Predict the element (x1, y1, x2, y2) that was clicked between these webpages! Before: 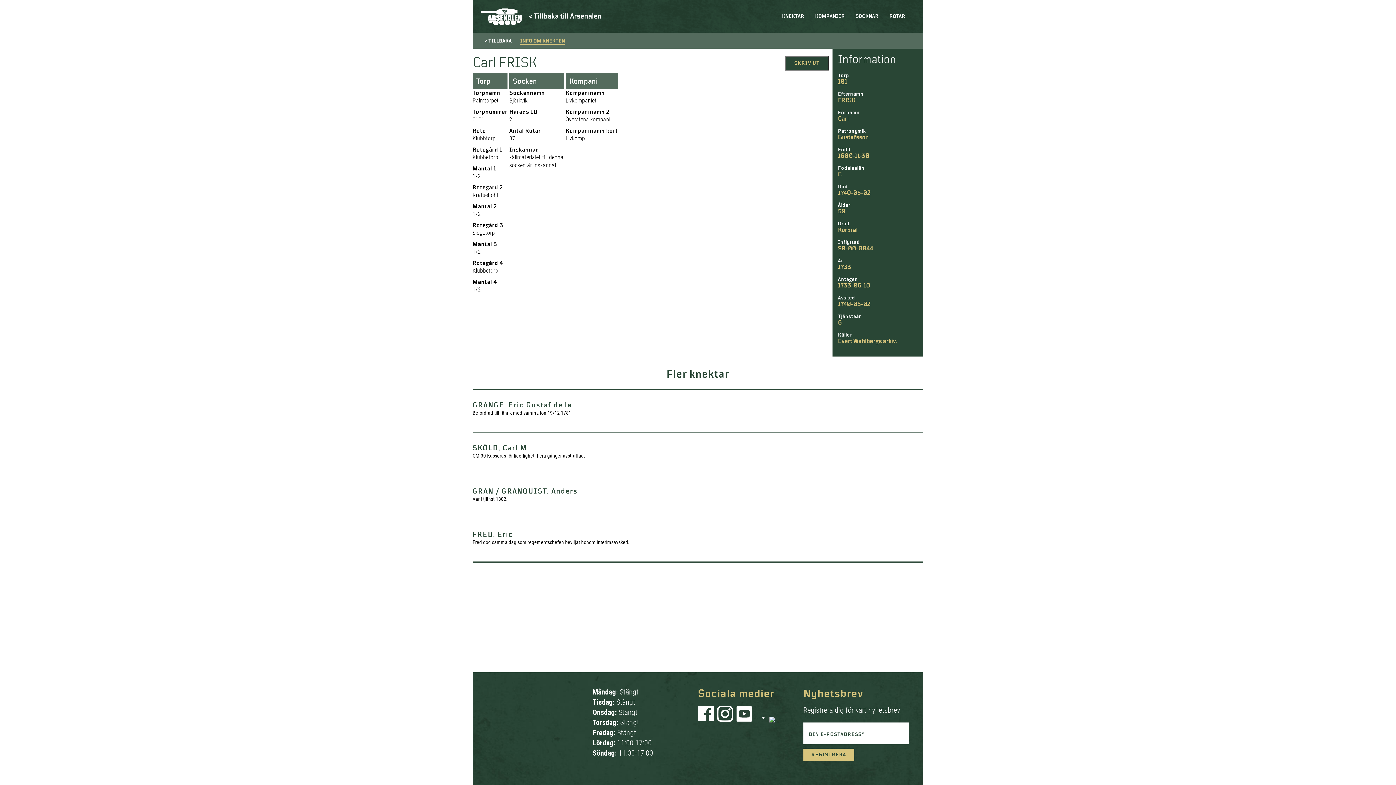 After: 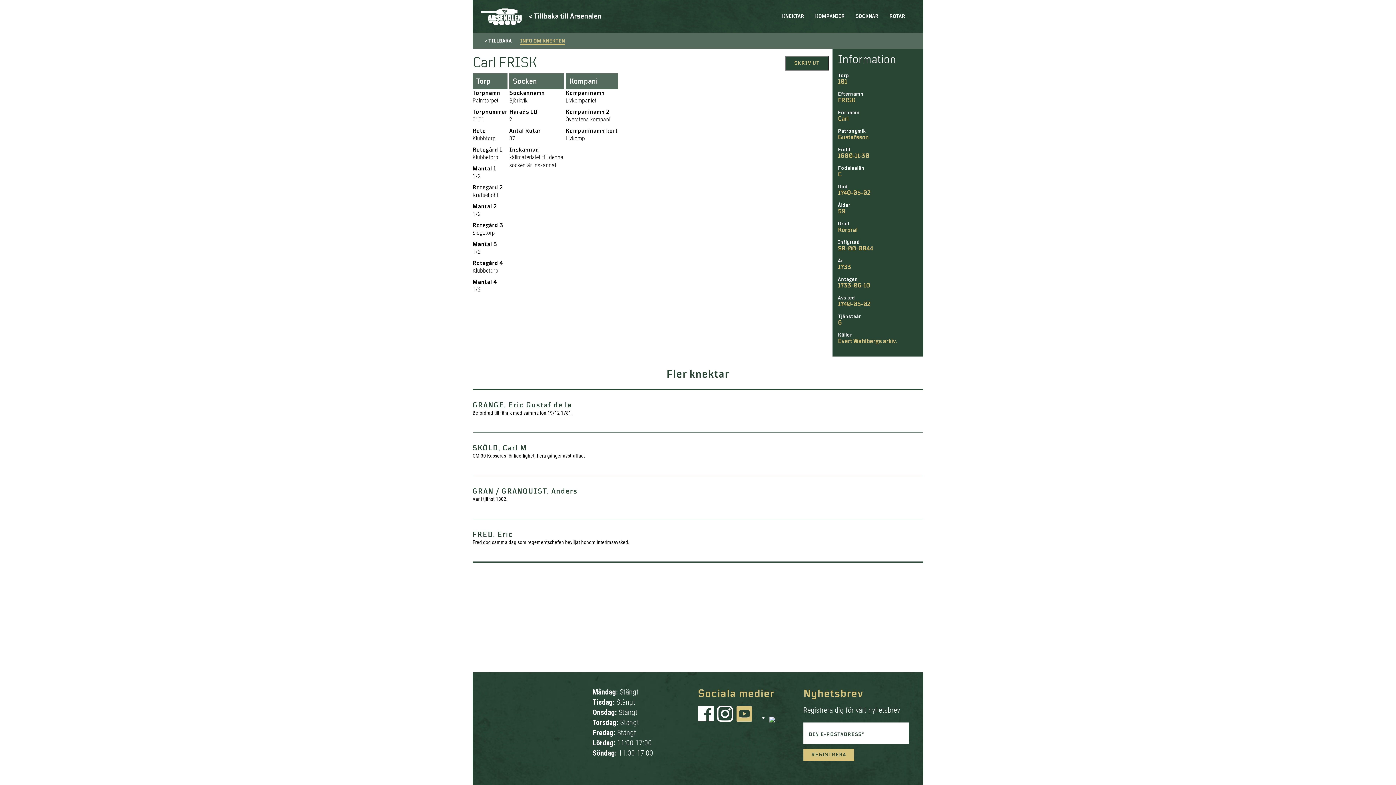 Action: bbox: (734, 705, 754, 730)